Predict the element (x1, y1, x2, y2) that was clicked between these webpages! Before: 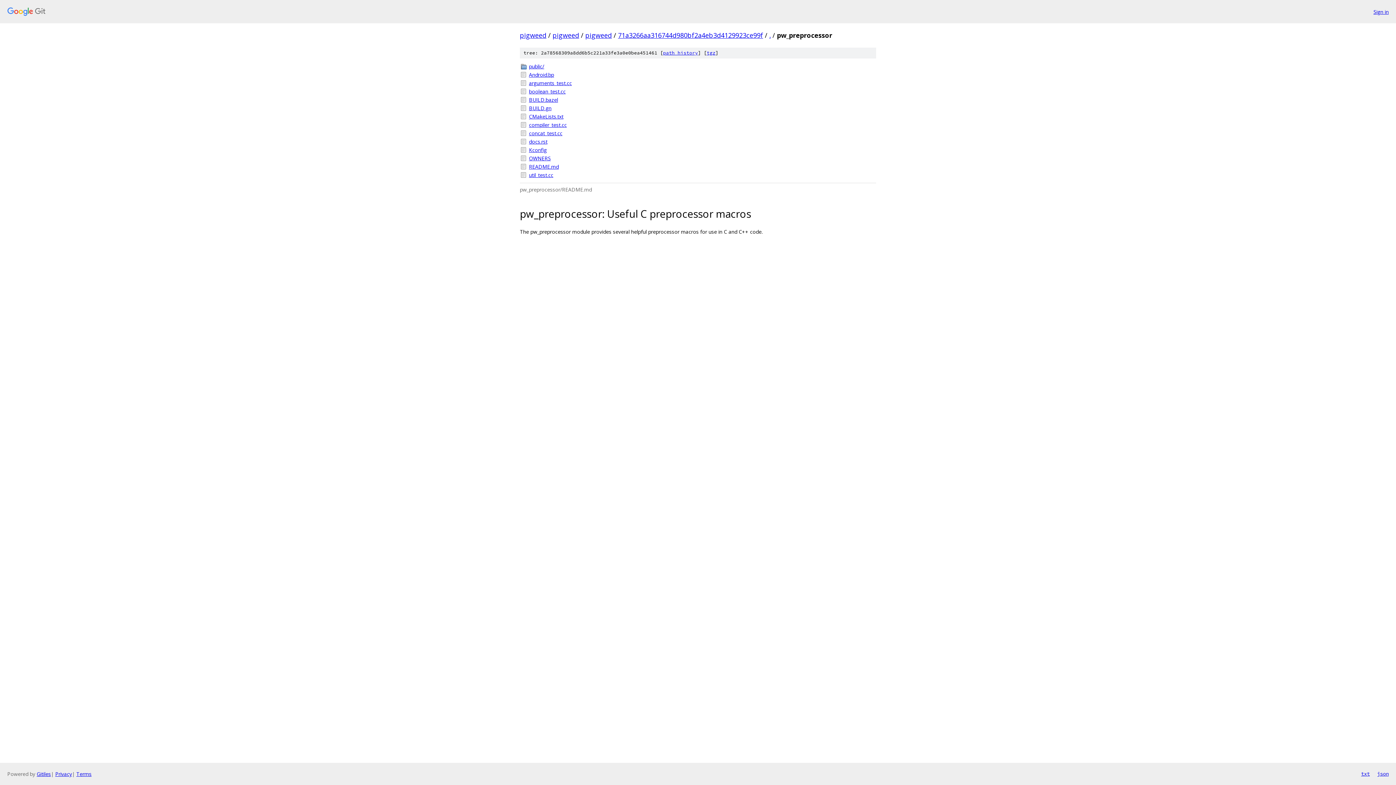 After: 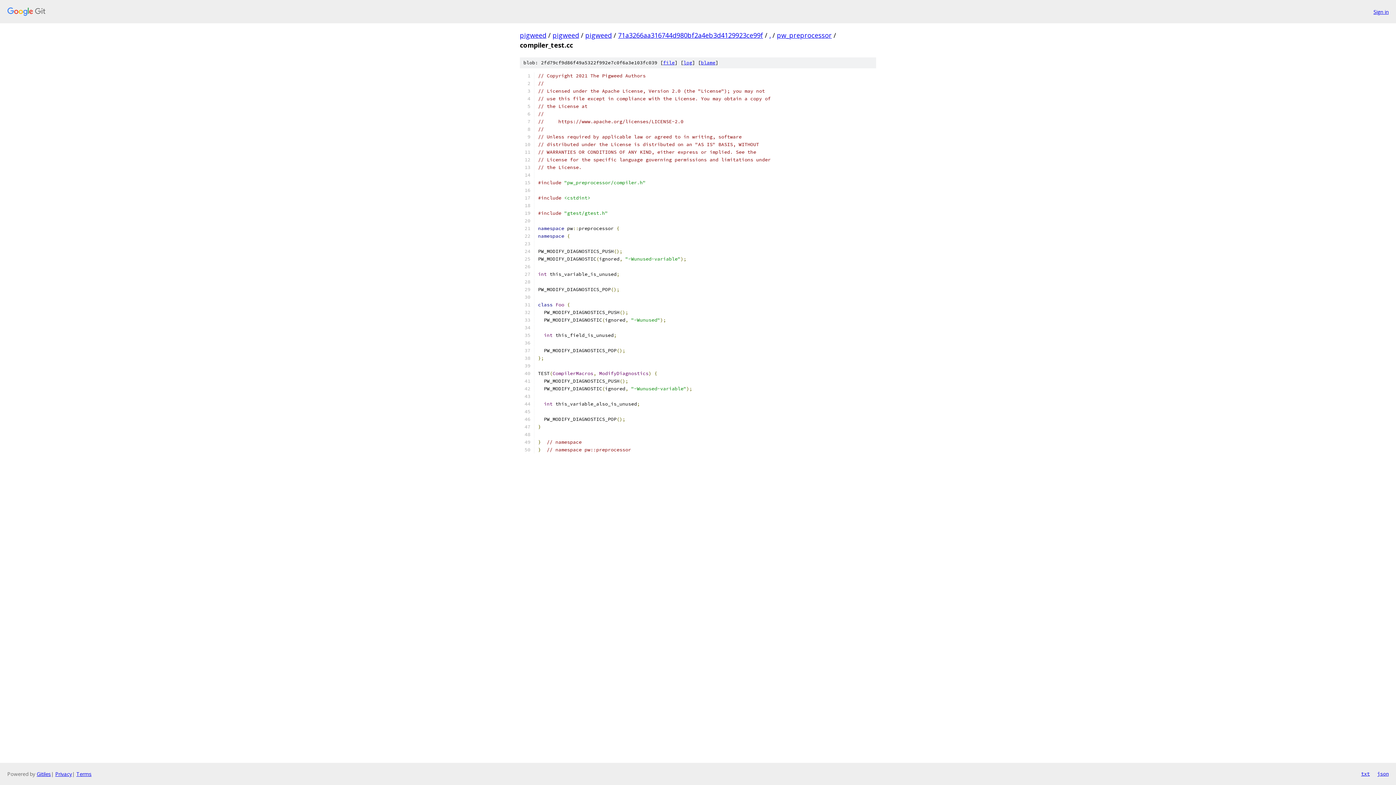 Action: label: compiler_test.cc bbox: (529, 121, 876, 128)